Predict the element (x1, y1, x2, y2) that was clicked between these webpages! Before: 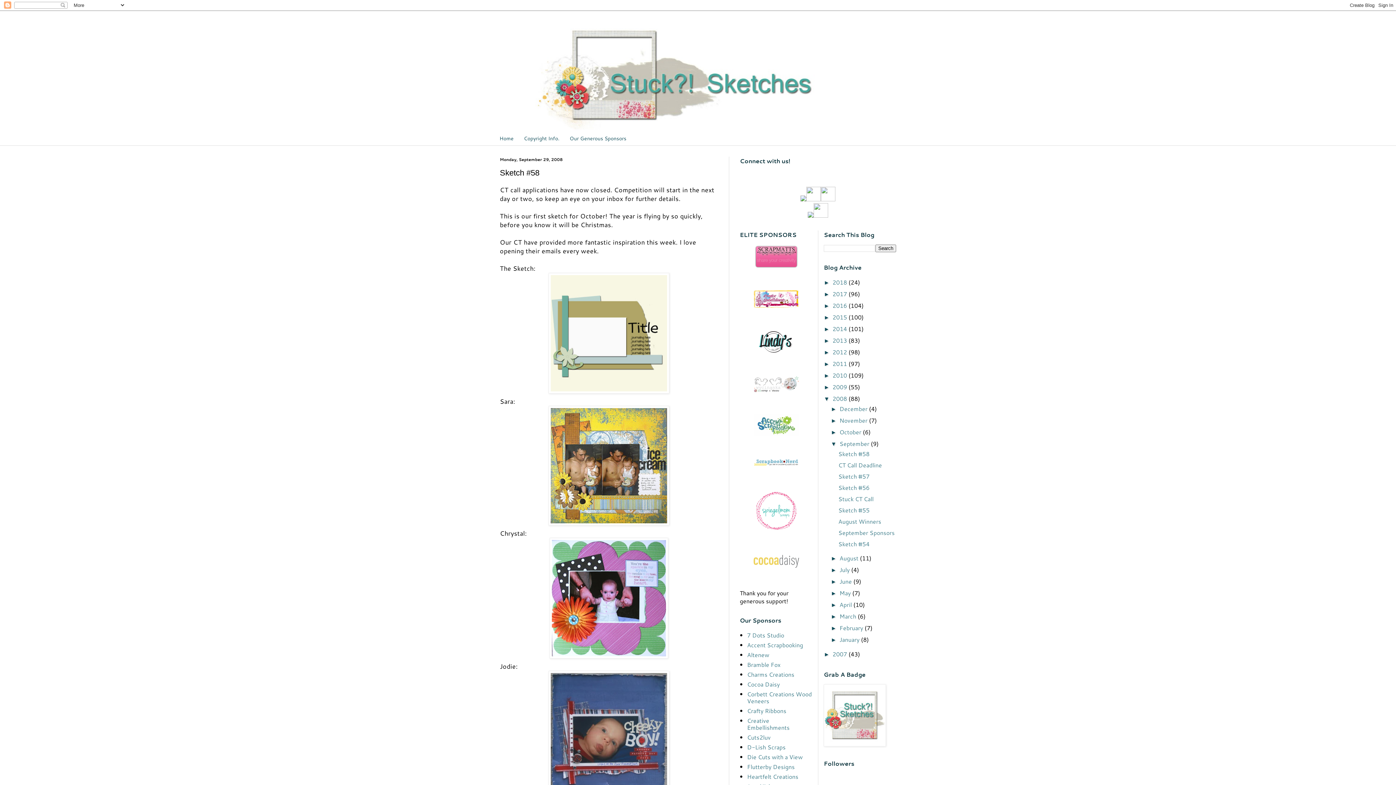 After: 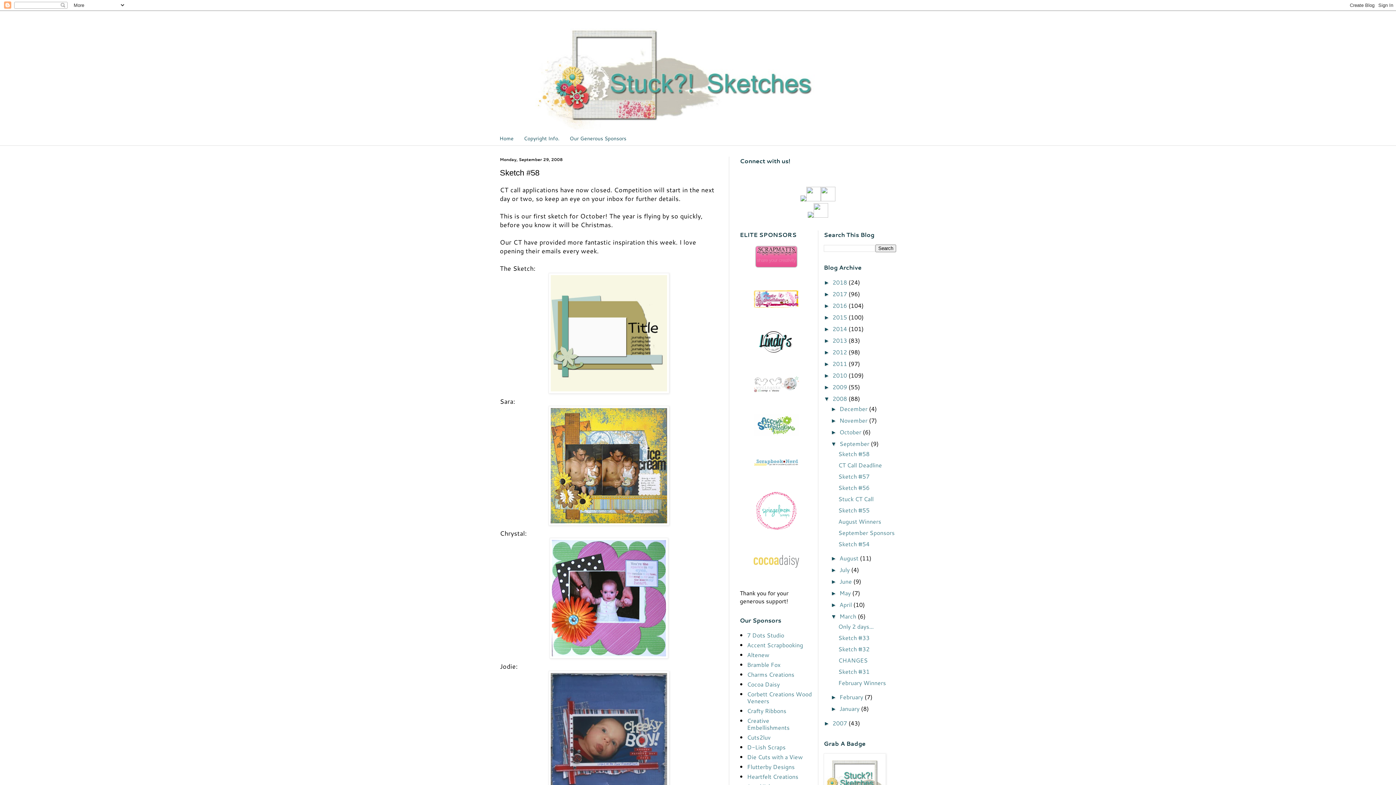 Action: bbox: (830, 613, 839, 619) label: ►  